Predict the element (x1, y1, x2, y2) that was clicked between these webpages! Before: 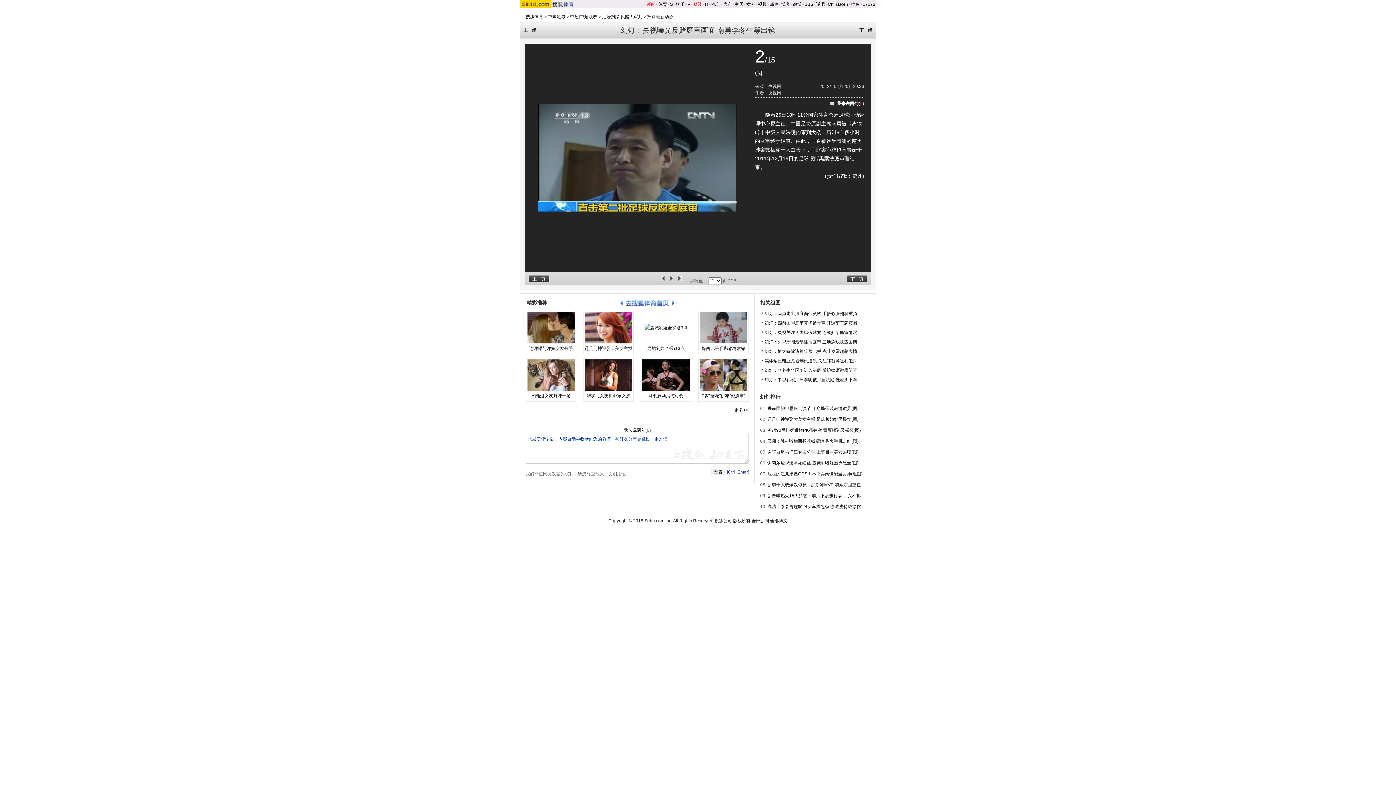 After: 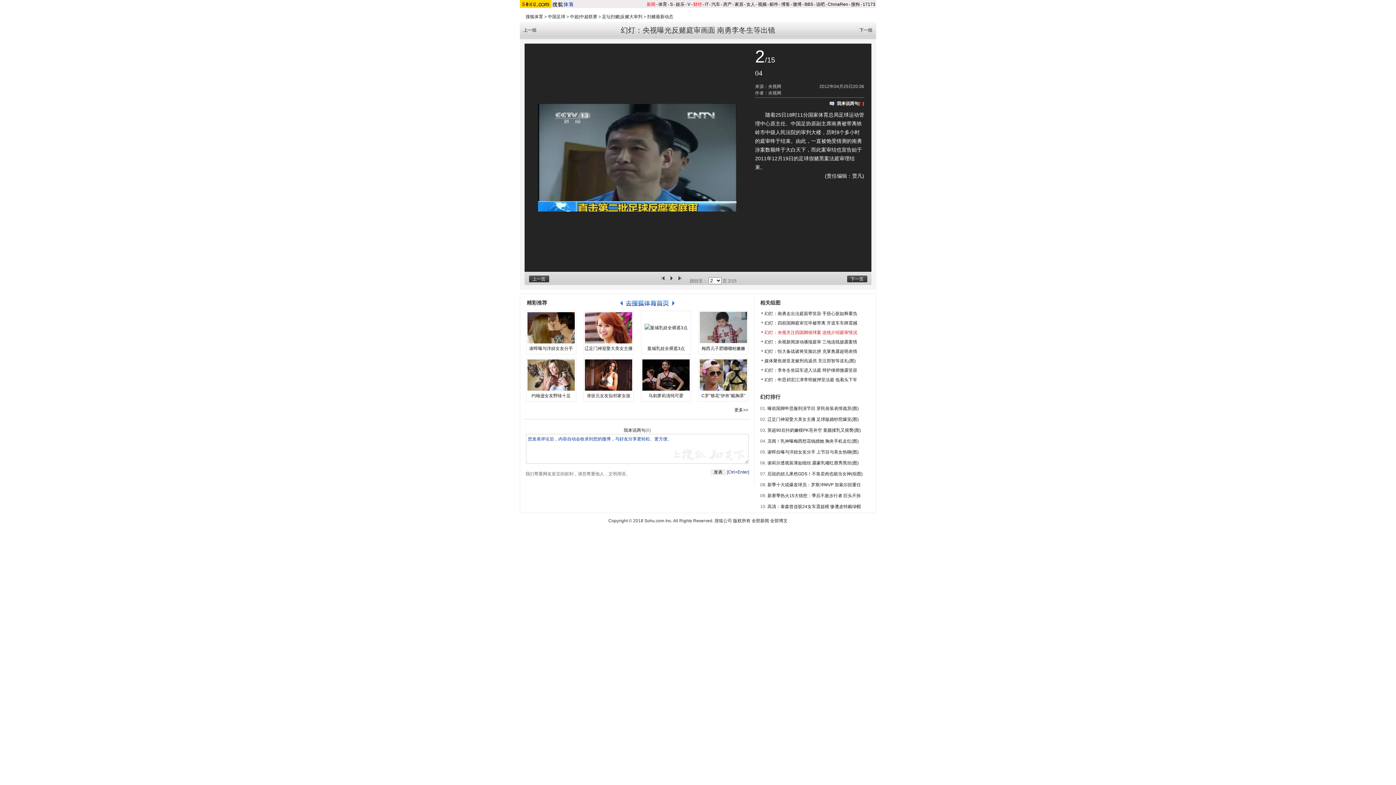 Action: bbox: (764, 330, 857, 335) label: 幻灯：央视关注四国脚假球案 连线介绍庭审情况